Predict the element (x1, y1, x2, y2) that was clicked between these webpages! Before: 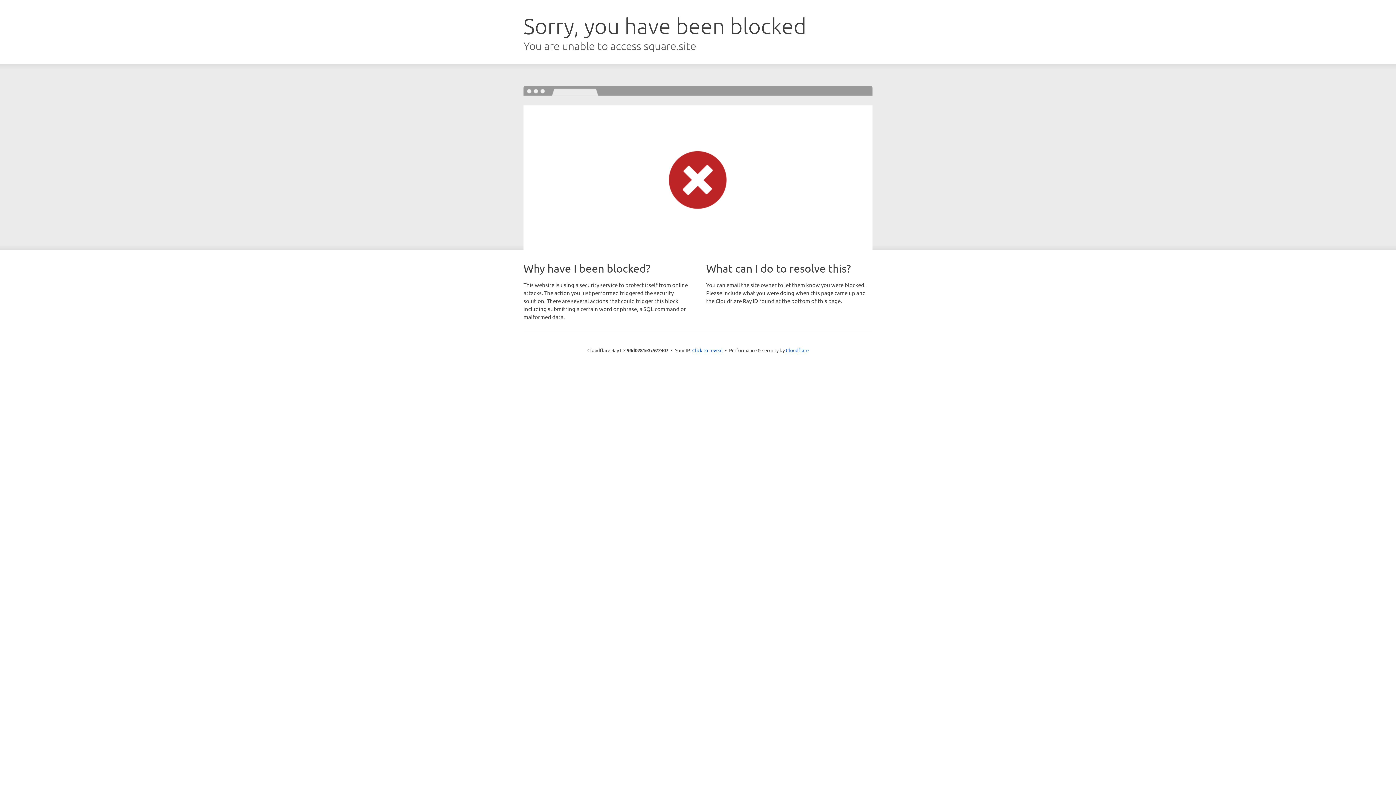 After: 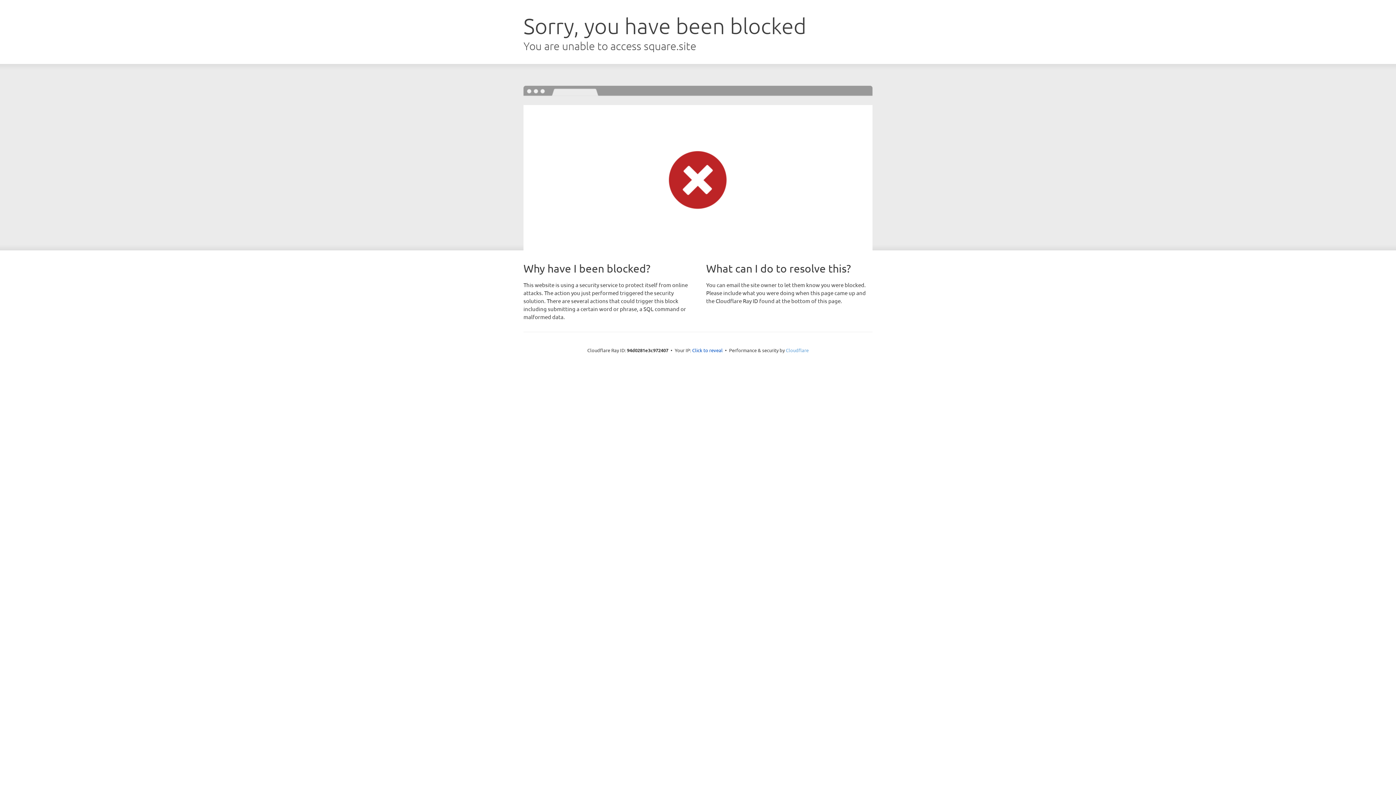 Action: label: Cloudflare bbox: (786, 347, 808, 353)